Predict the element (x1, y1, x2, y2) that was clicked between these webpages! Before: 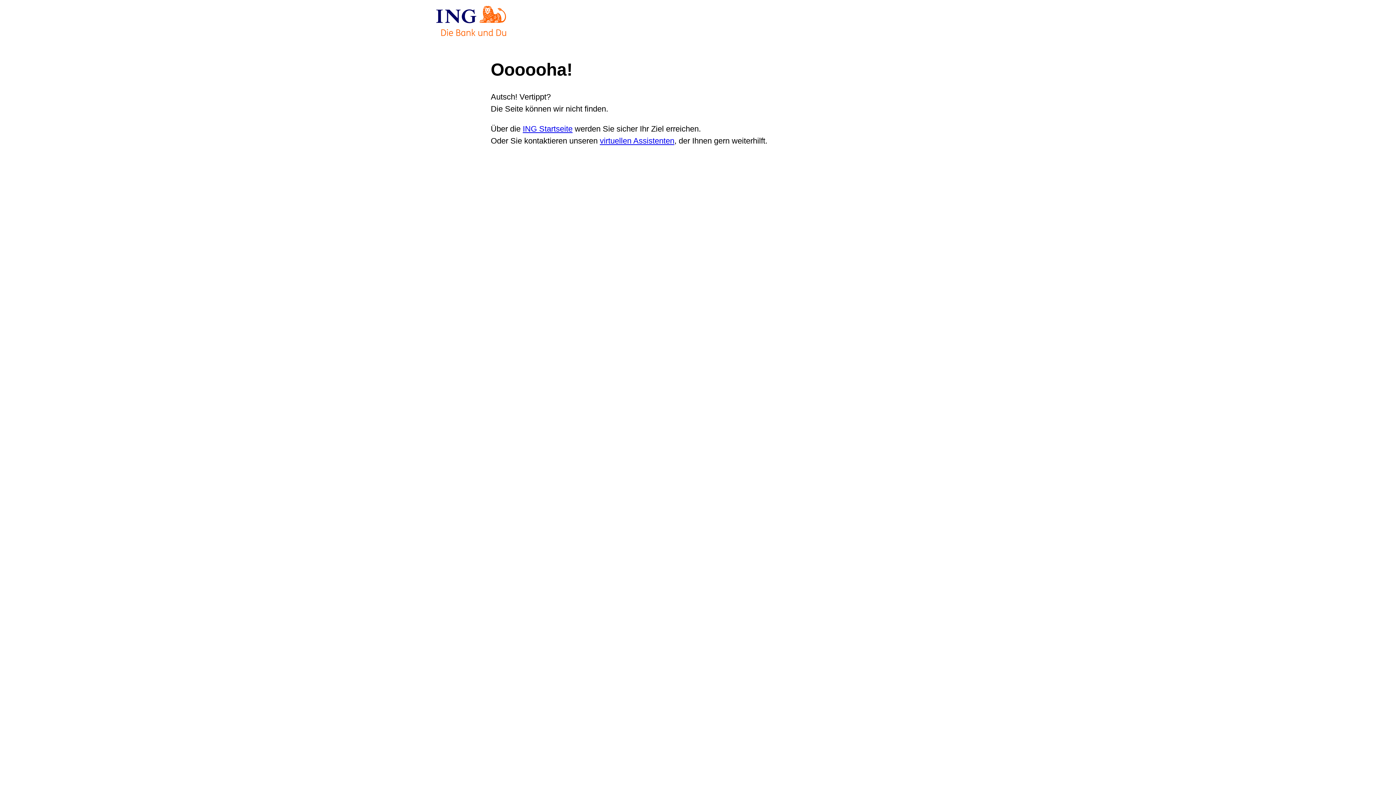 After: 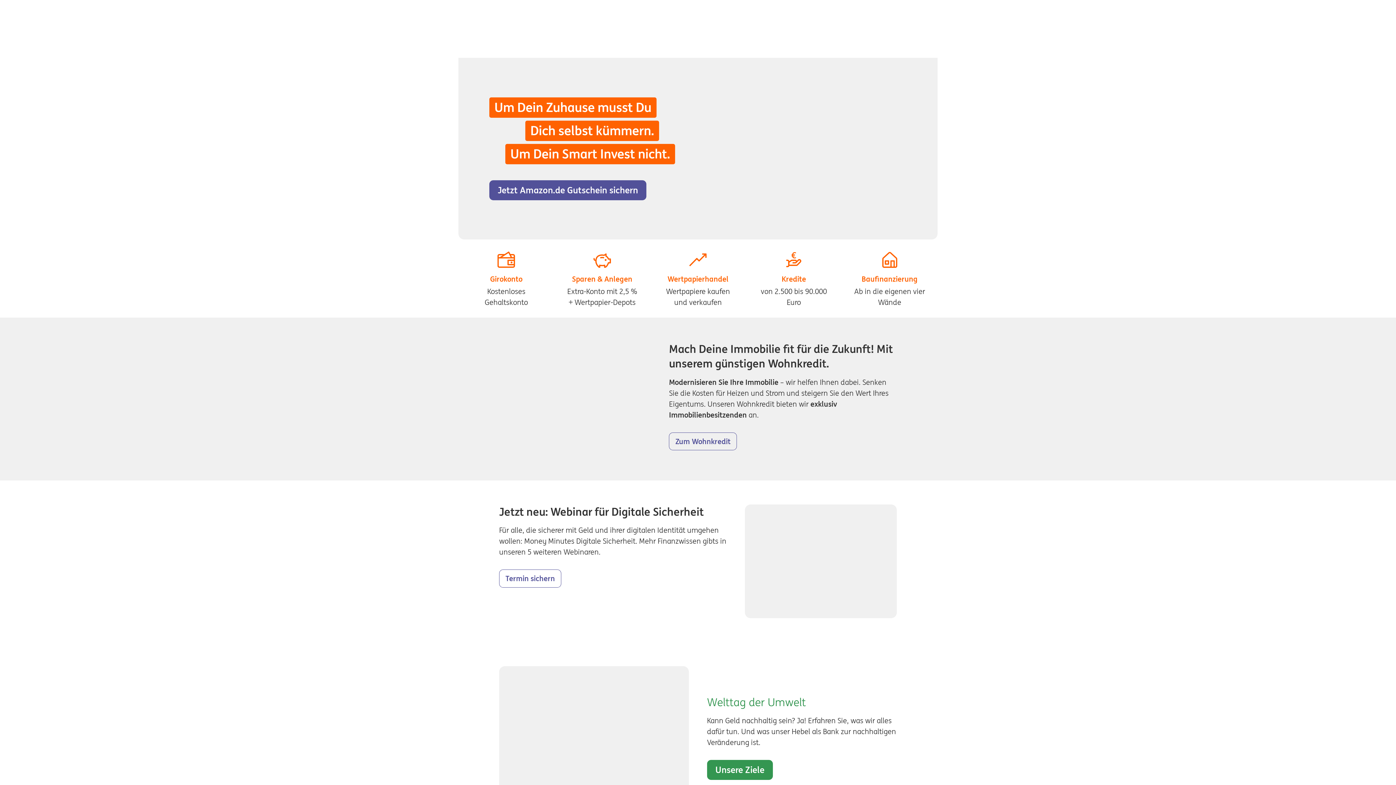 Action: bbox: (436, 5, 506, 39)